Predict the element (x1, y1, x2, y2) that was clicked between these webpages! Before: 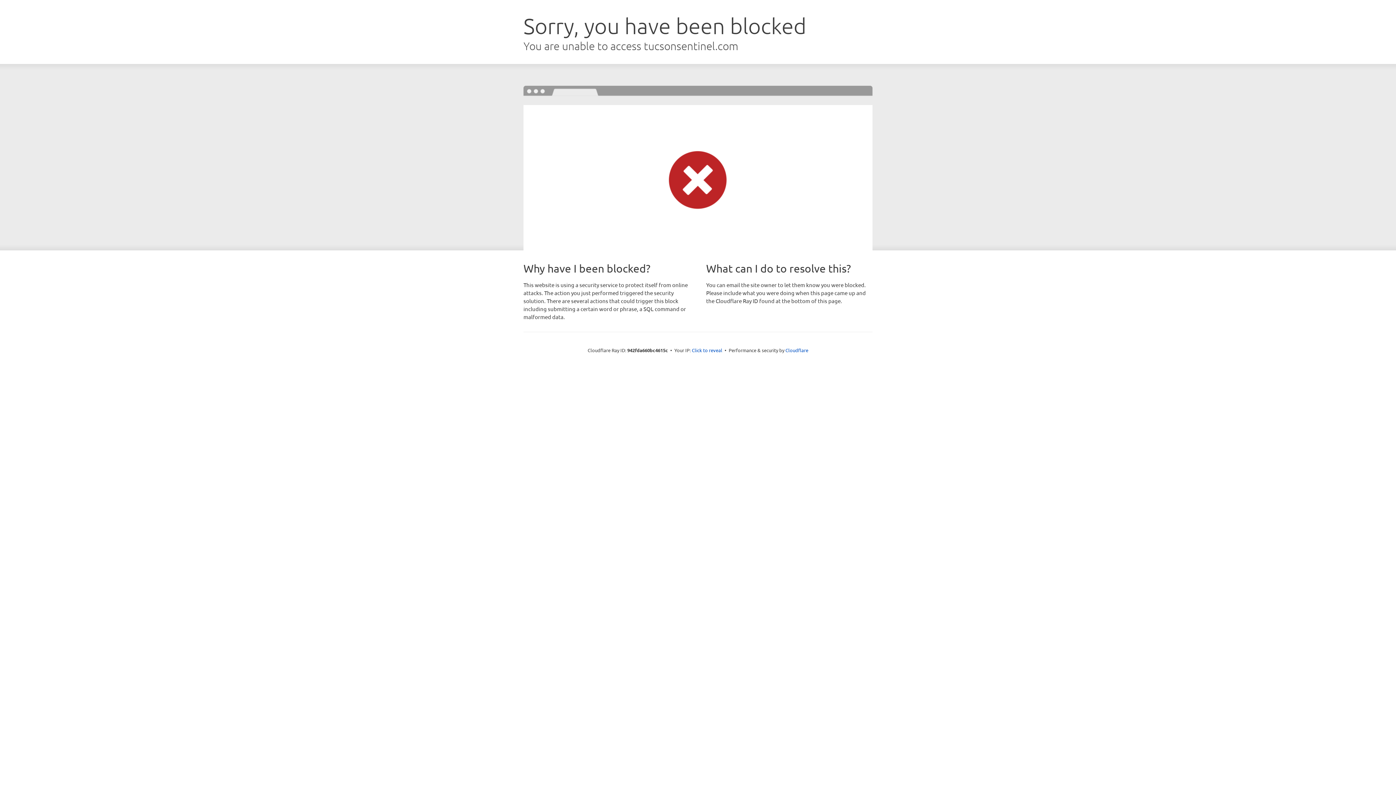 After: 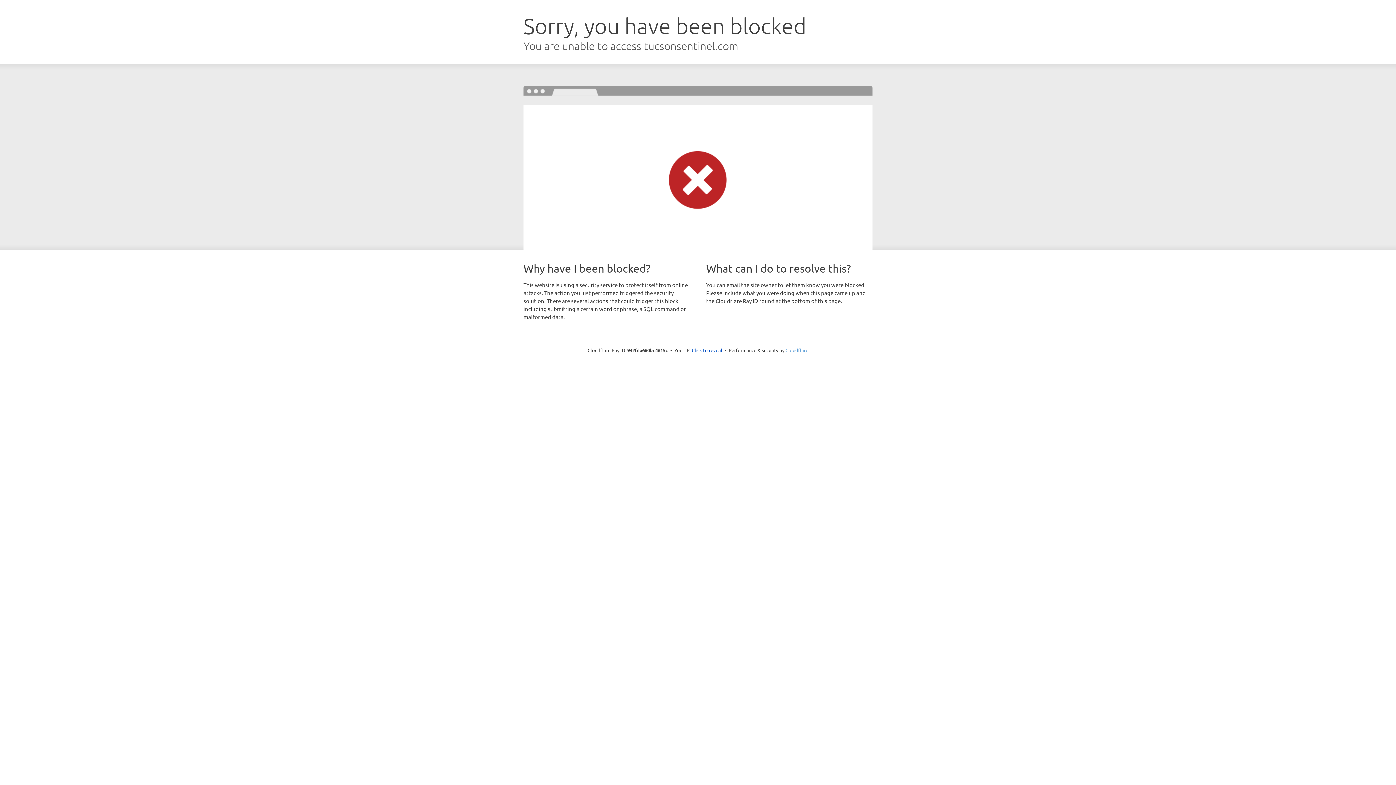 Action: bbox: (785, 347, 808, 353) label: Cloudflare